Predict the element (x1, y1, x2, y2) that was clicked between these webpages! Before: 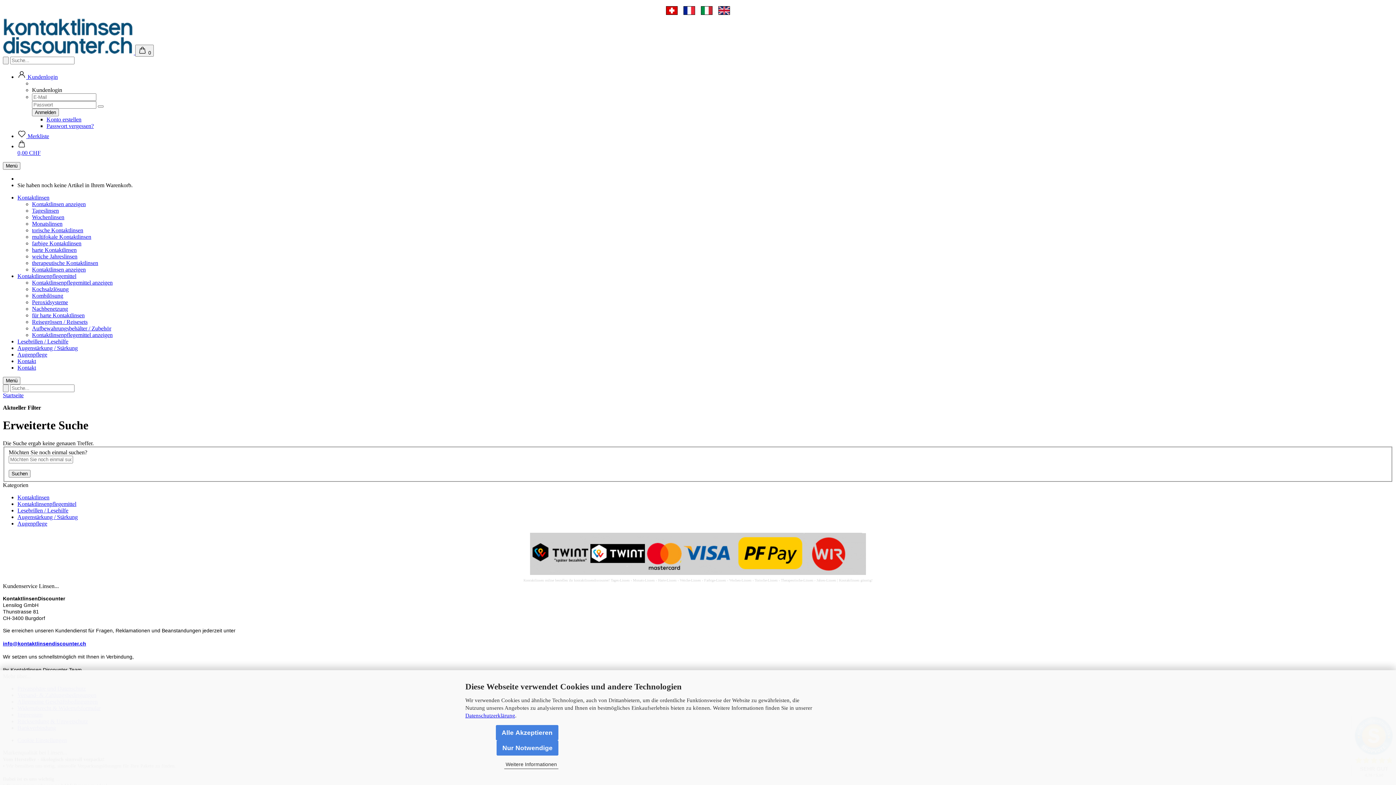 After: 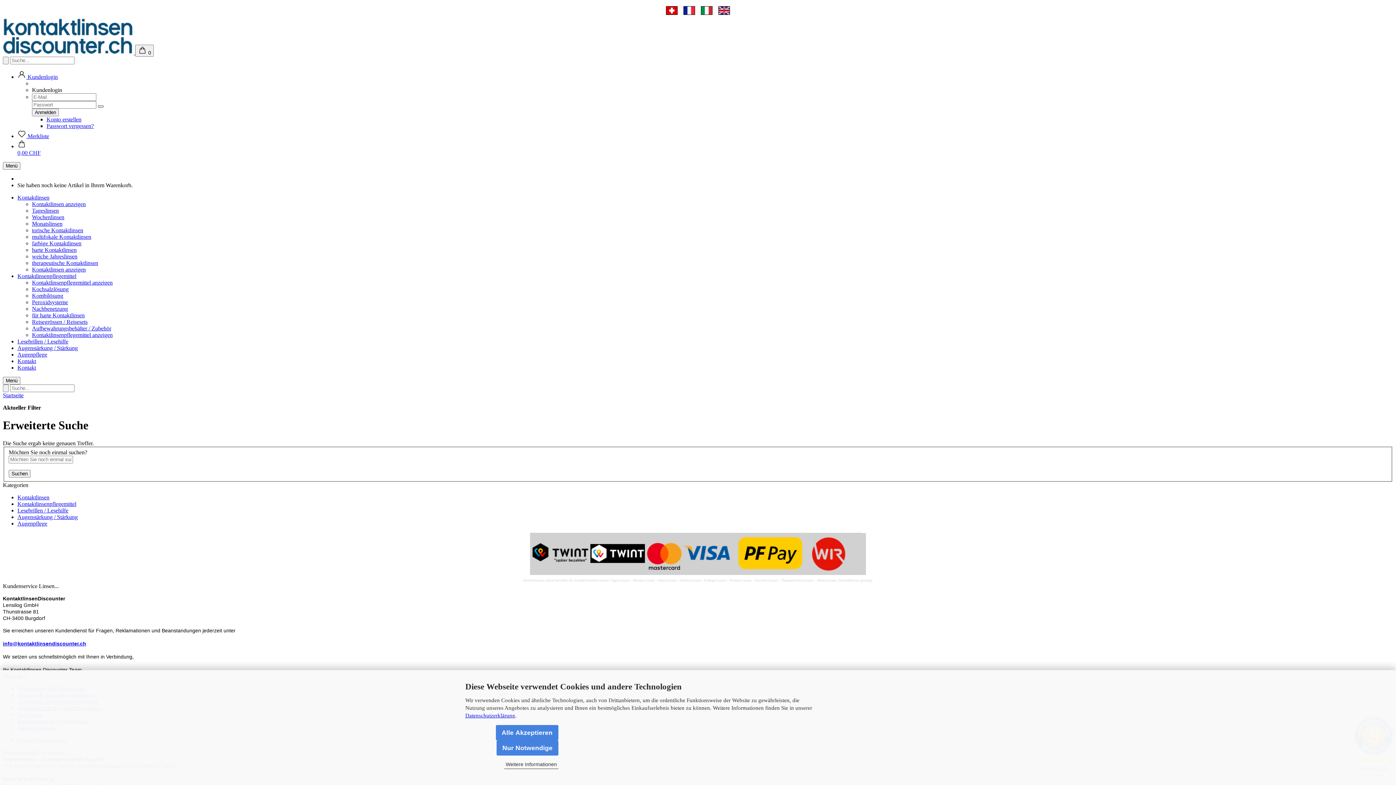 Action: bbox: (97, 105, 103, 107)